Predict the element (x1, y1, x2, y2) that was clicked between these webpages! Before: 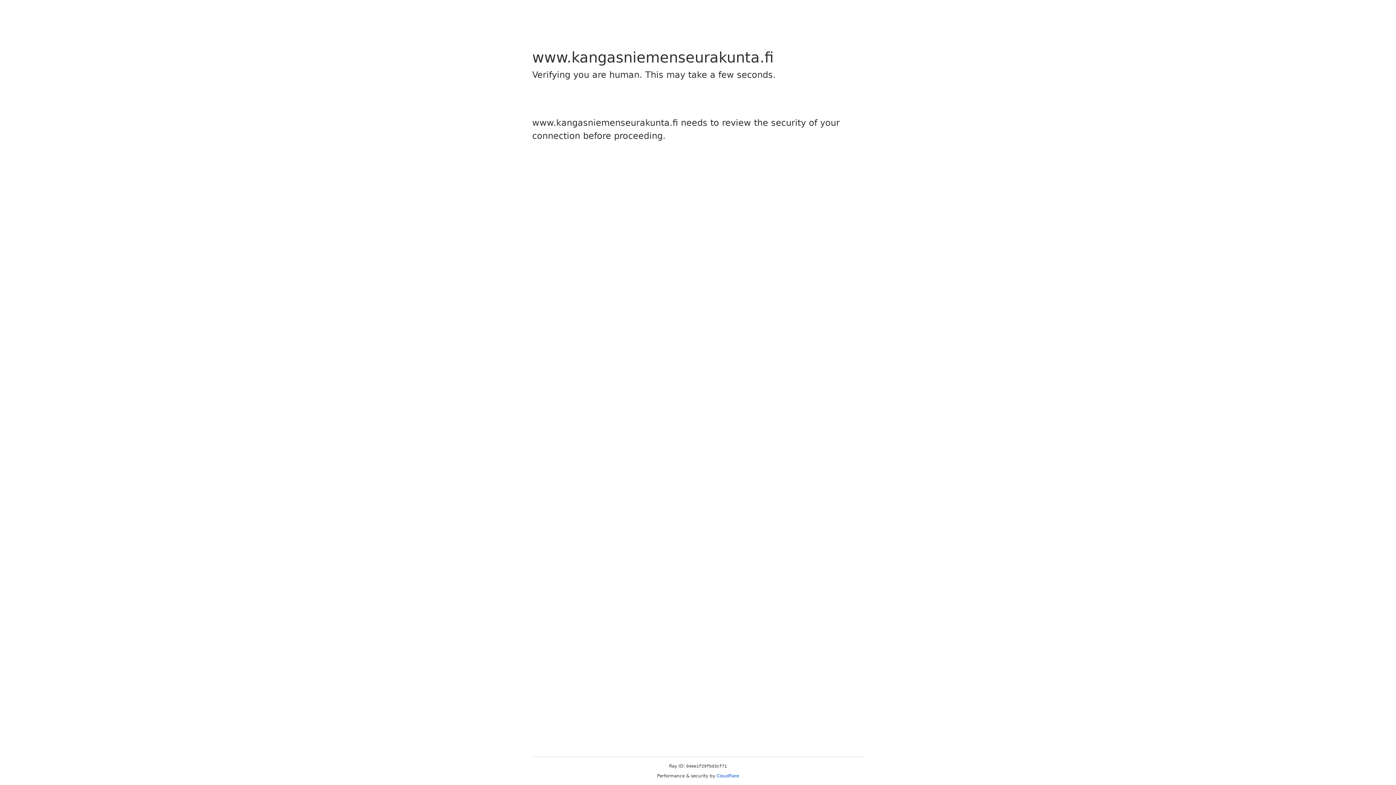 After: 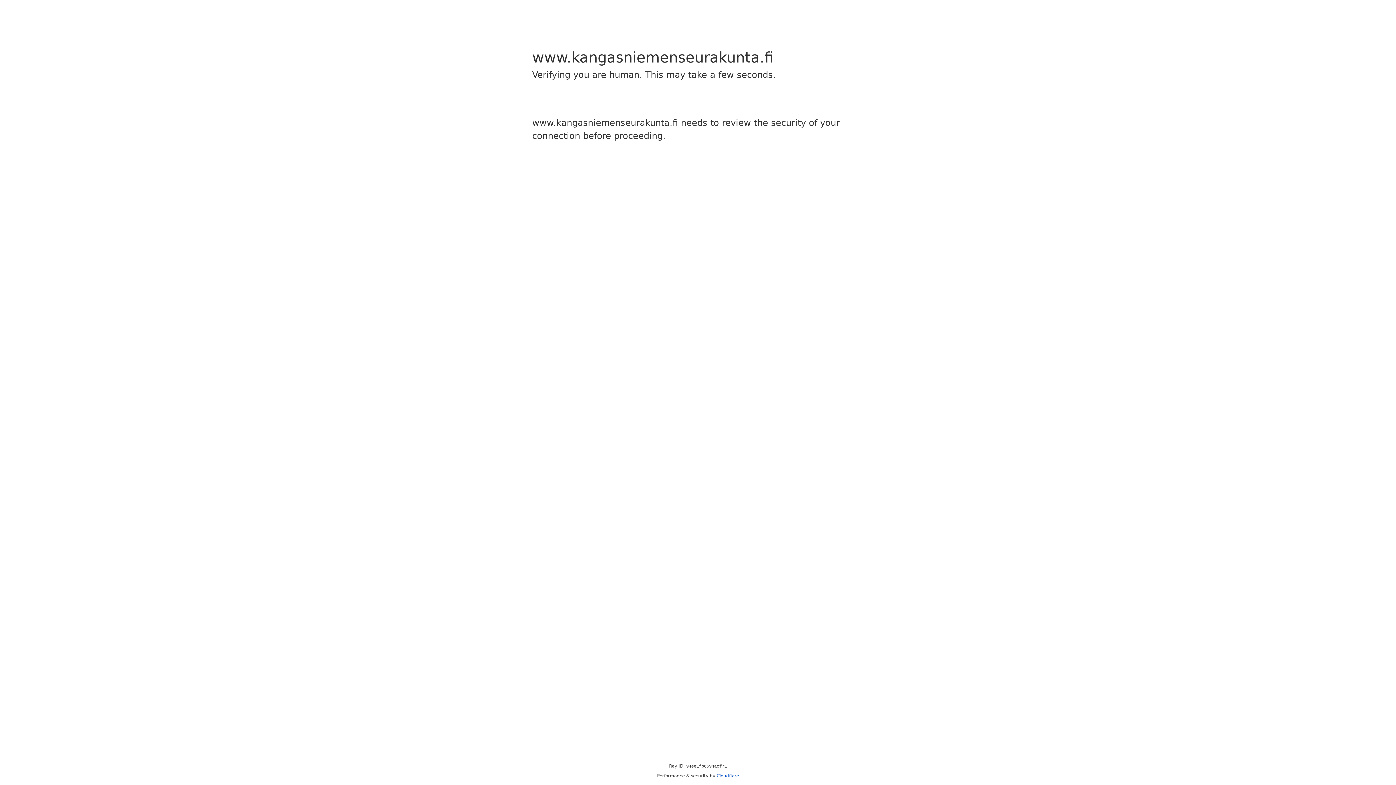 Action: label: Cloudflare bbox: (716, 773, 739, 778)